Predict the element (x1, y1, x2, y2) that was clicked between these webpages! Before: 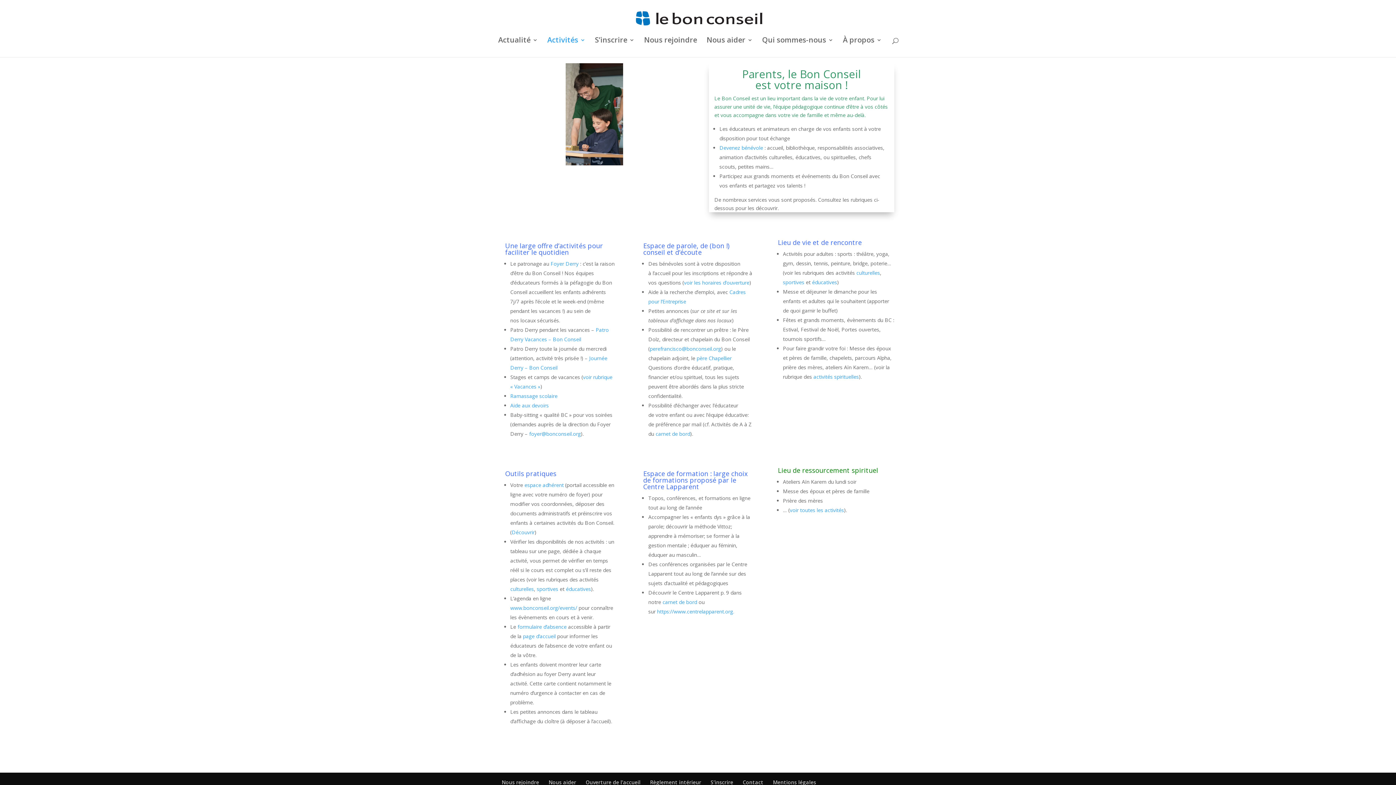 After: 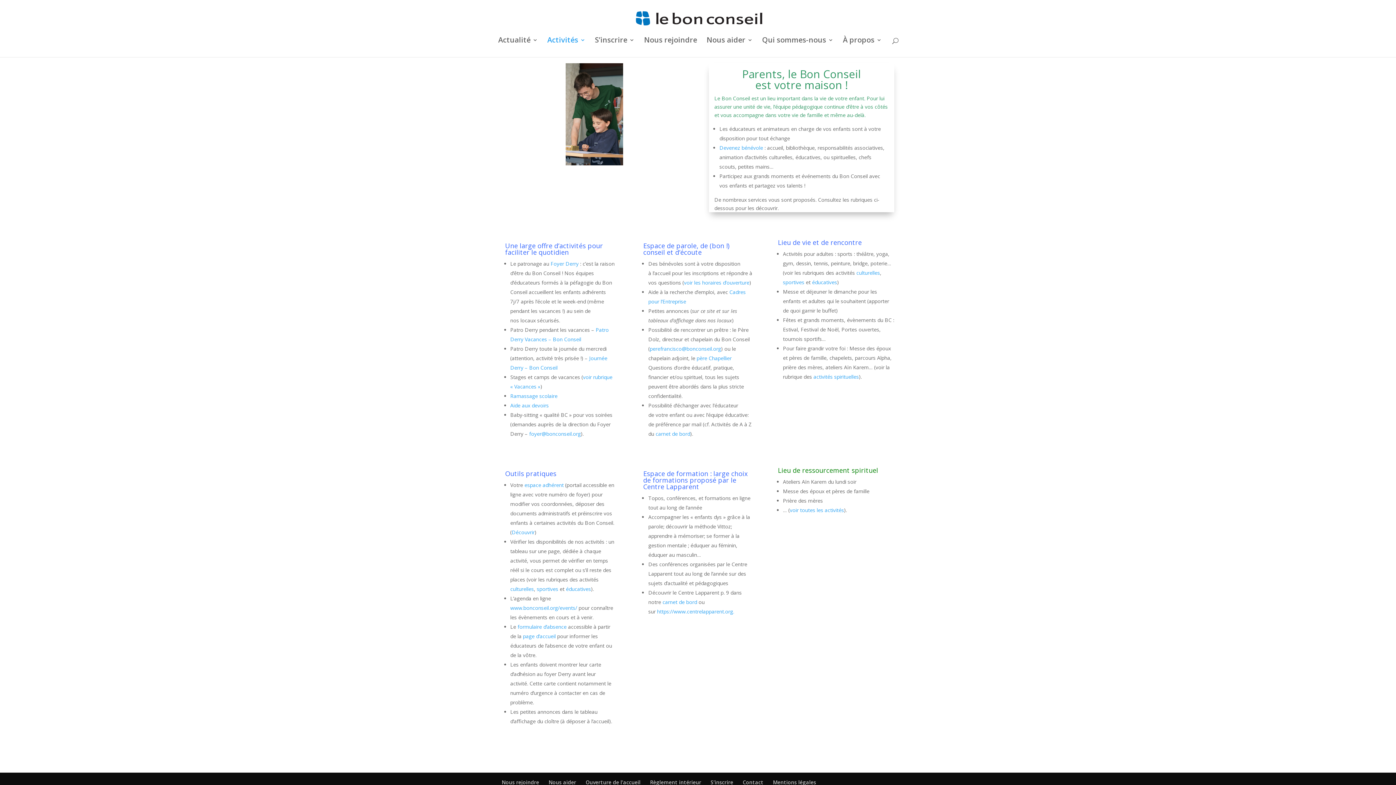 Action: label: carnet de bord bbox: (655, 430, 690, 437)